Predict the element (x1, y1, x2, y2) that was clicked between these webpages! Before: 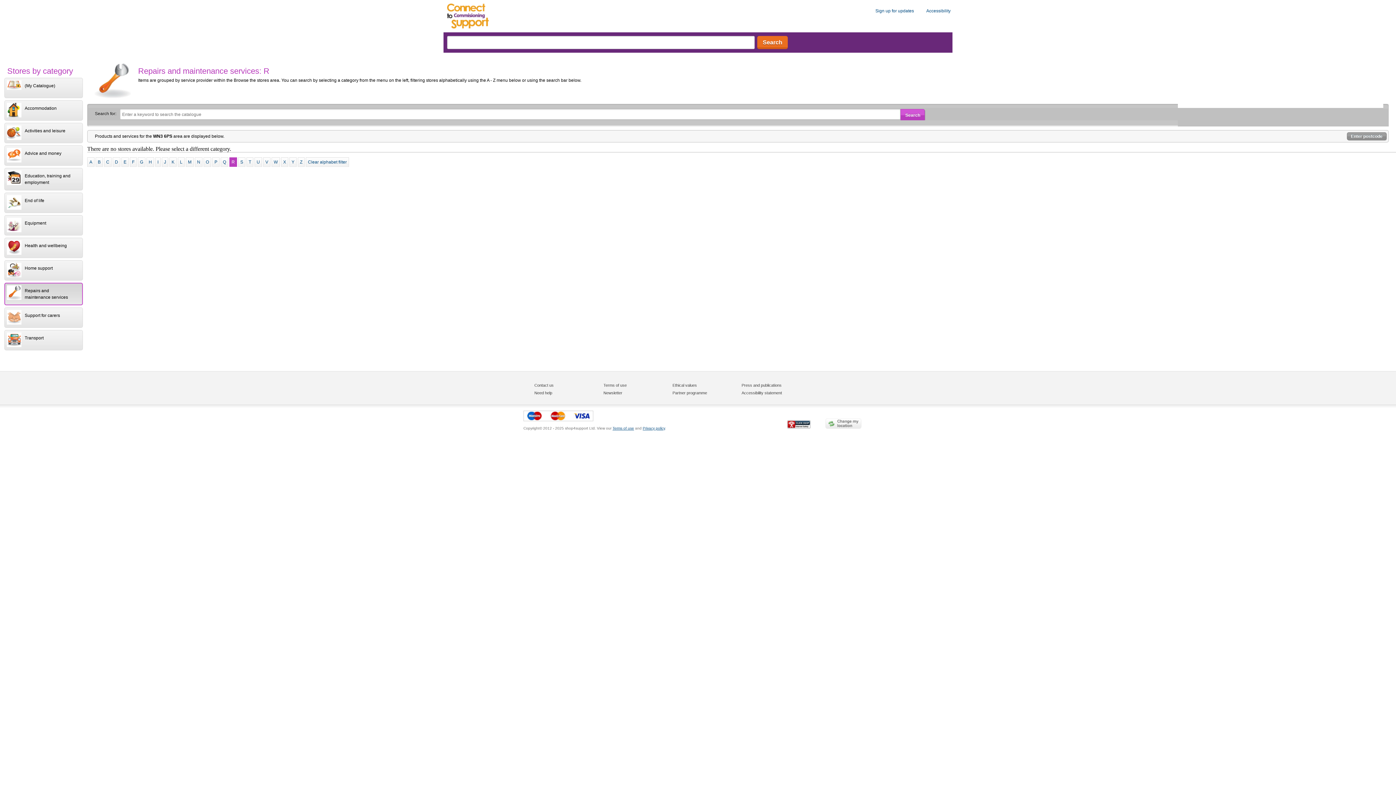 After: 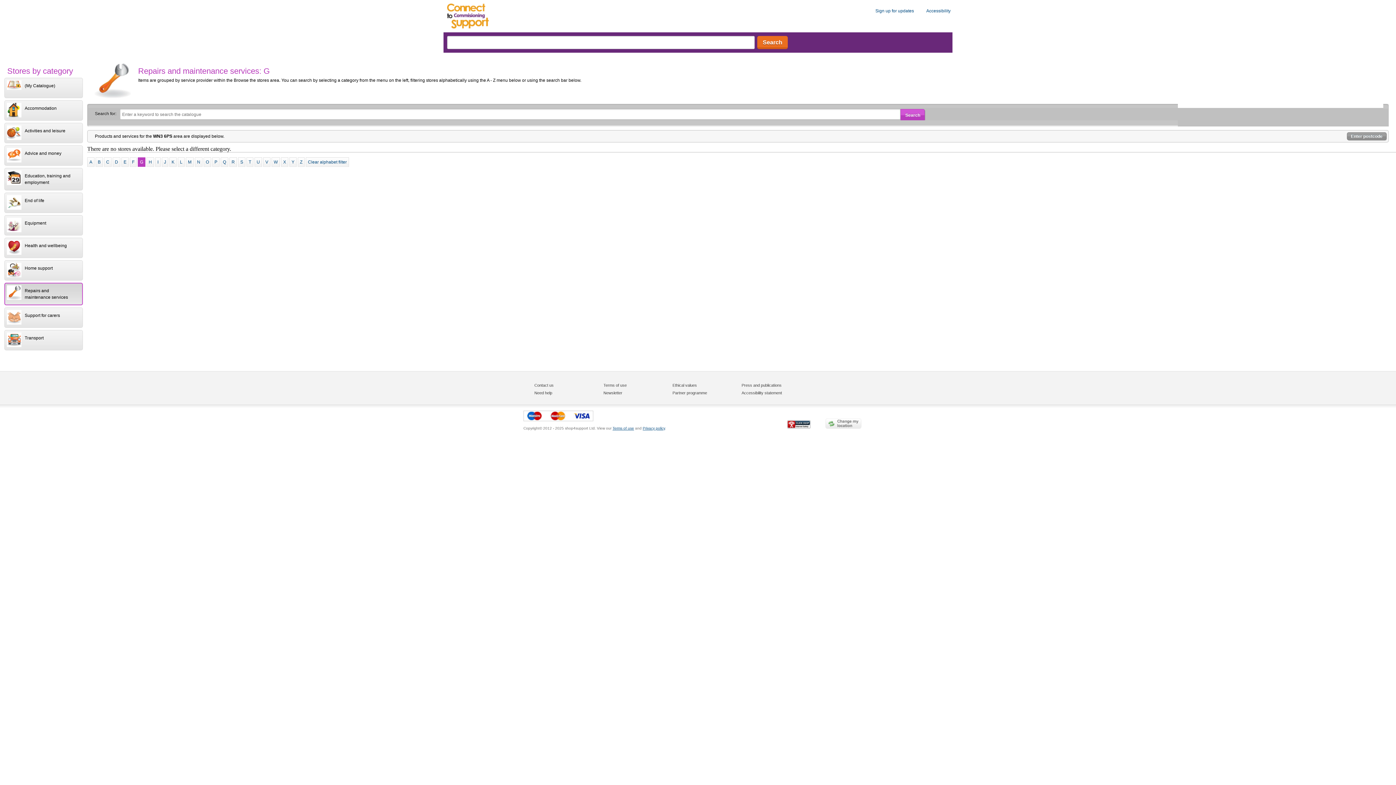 Action: bbox: (137, 157, 145, 166) label: G